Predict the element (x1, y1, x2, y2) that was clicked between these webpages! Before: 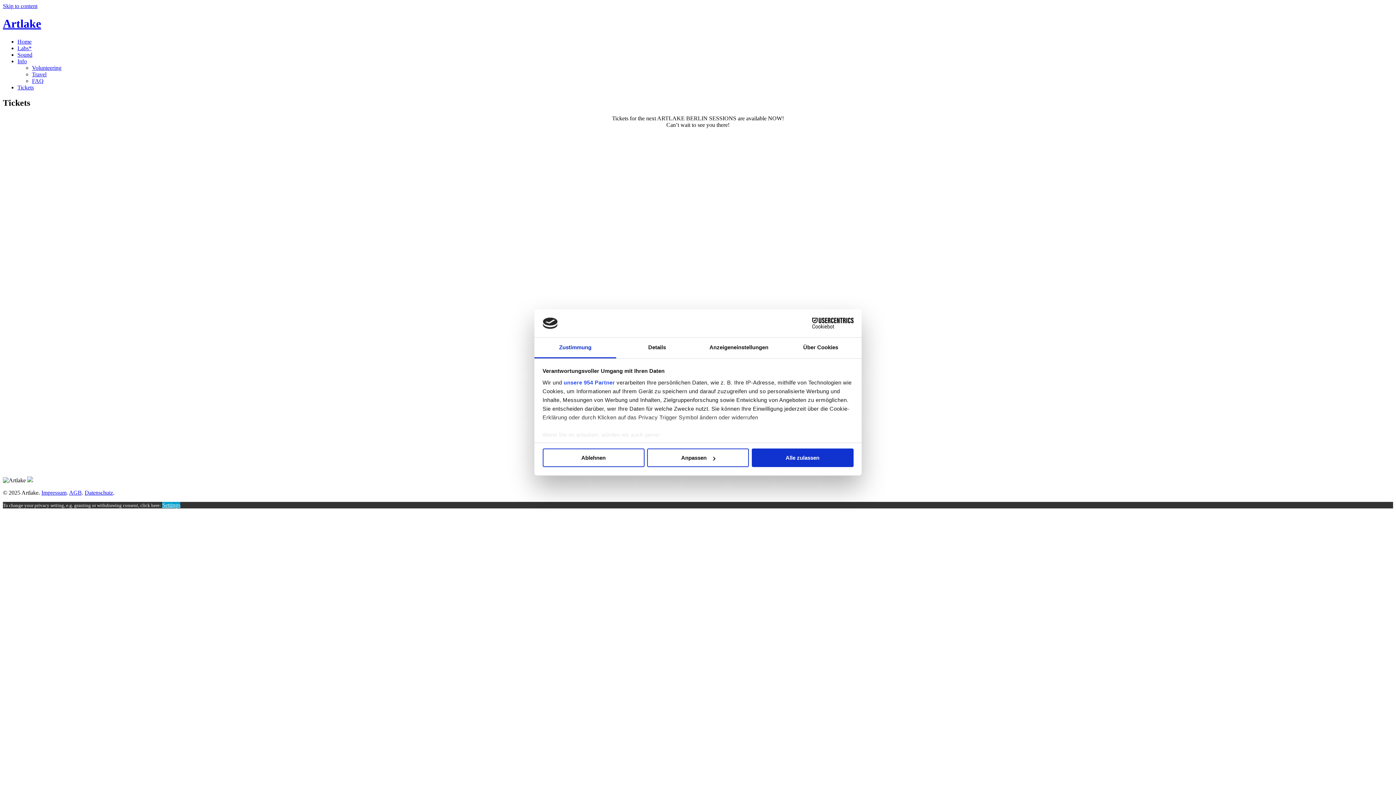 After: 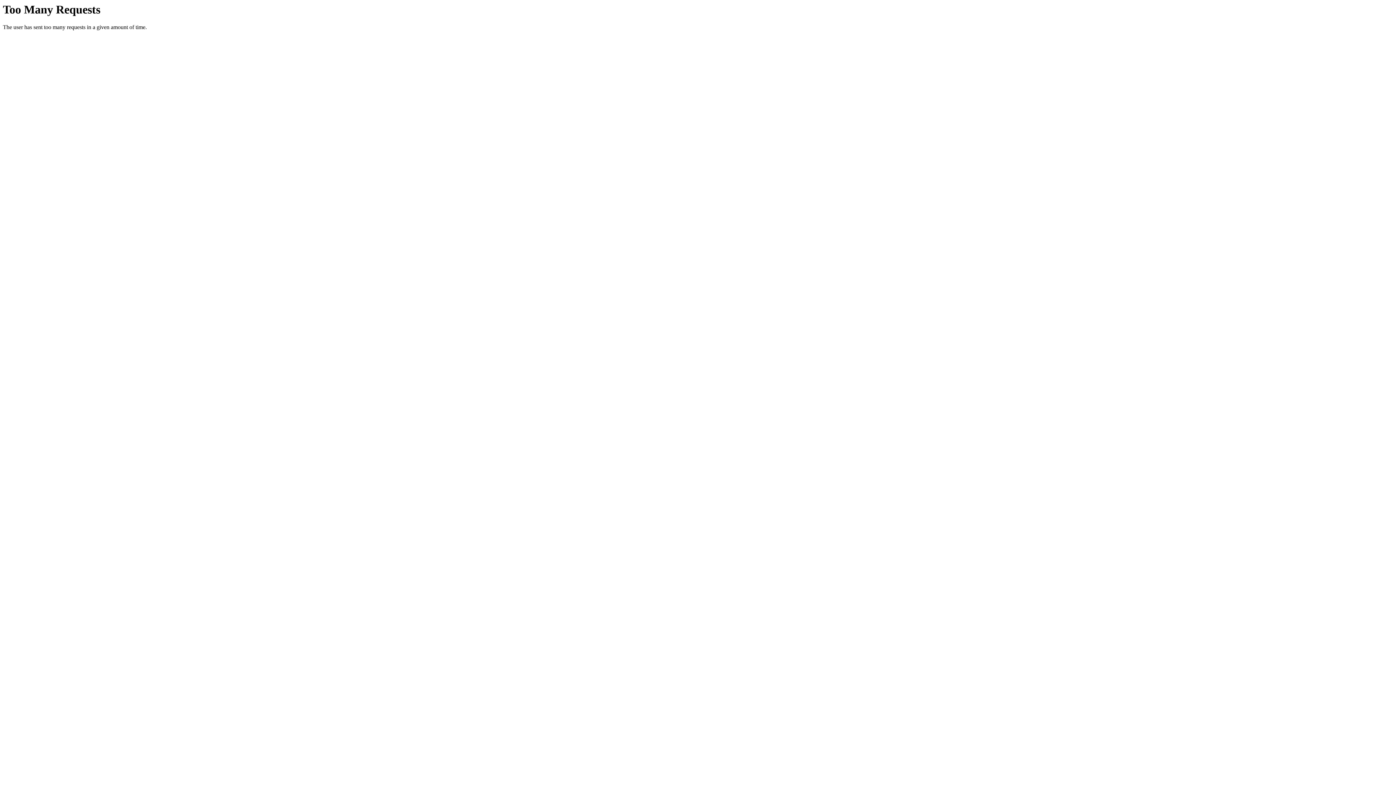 Action: bbox: (69, 489, 81, 495) label: AGB